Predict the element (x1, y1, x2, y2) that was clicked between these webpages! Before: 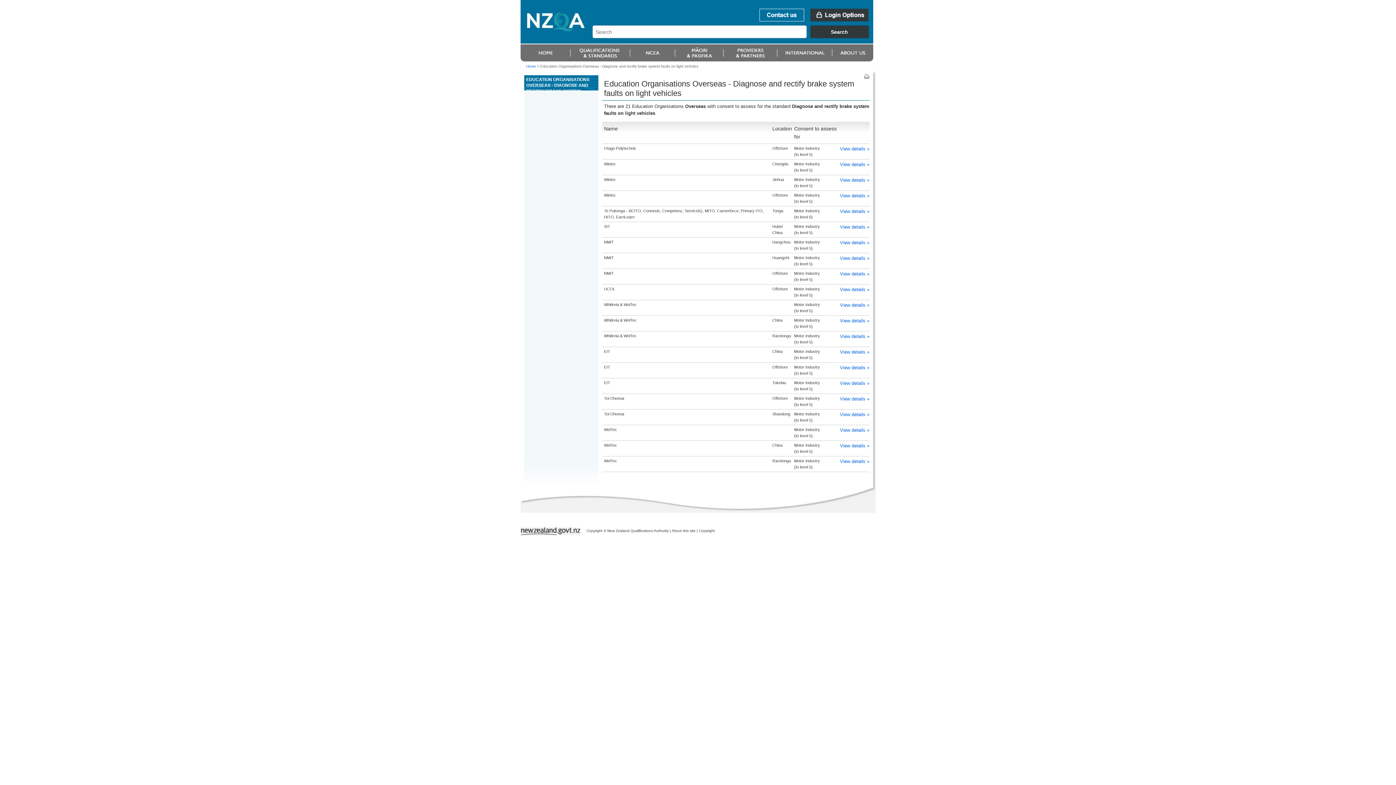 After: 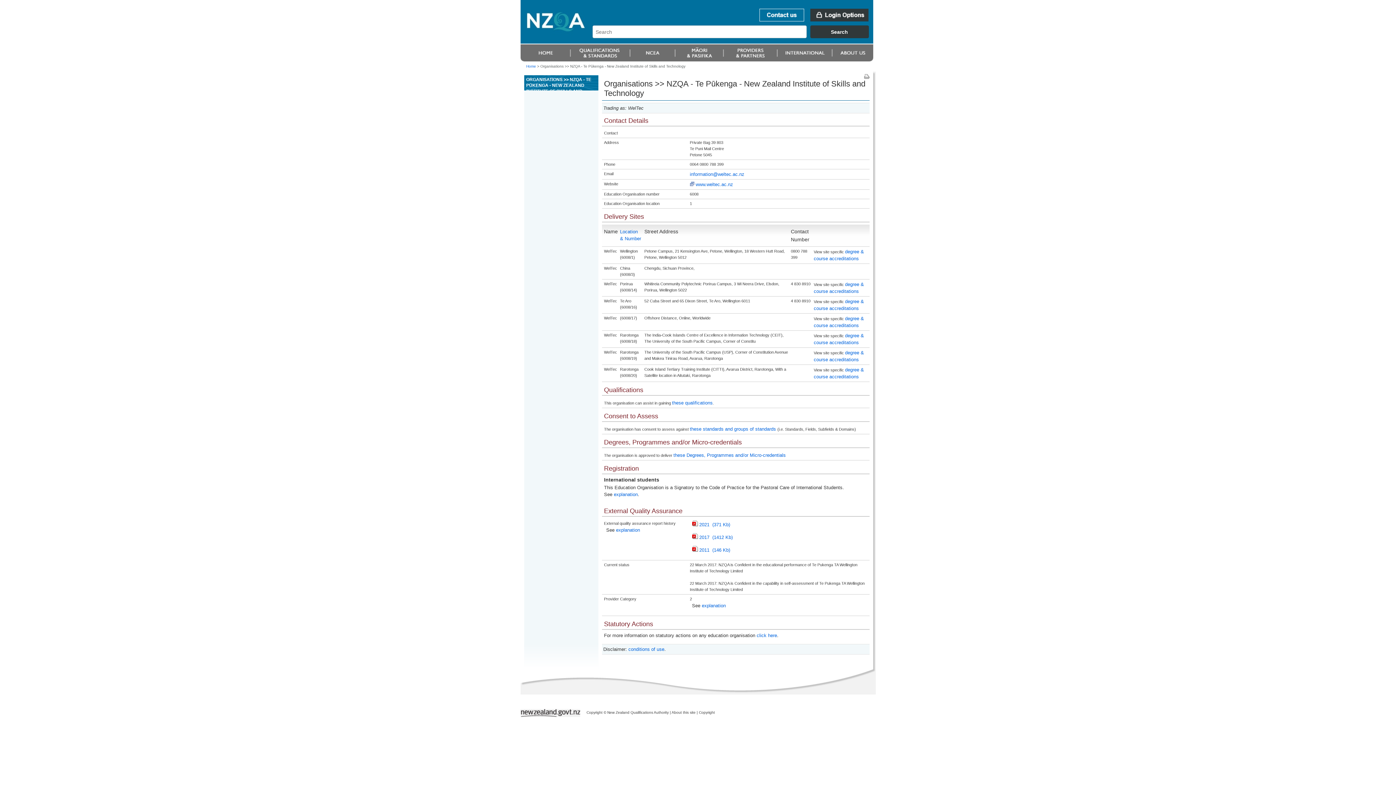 Action: label: View details » bbox: (840, 443, 869, 448)